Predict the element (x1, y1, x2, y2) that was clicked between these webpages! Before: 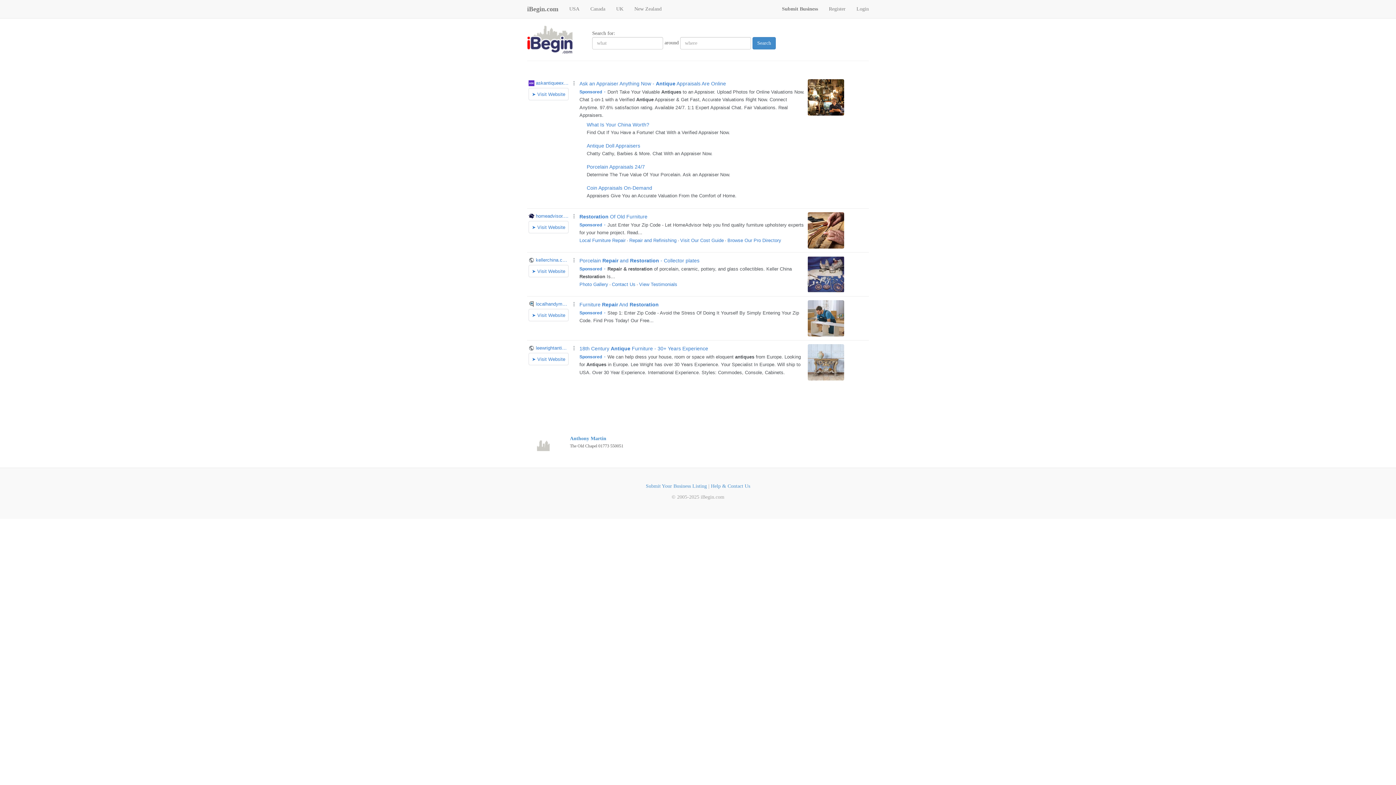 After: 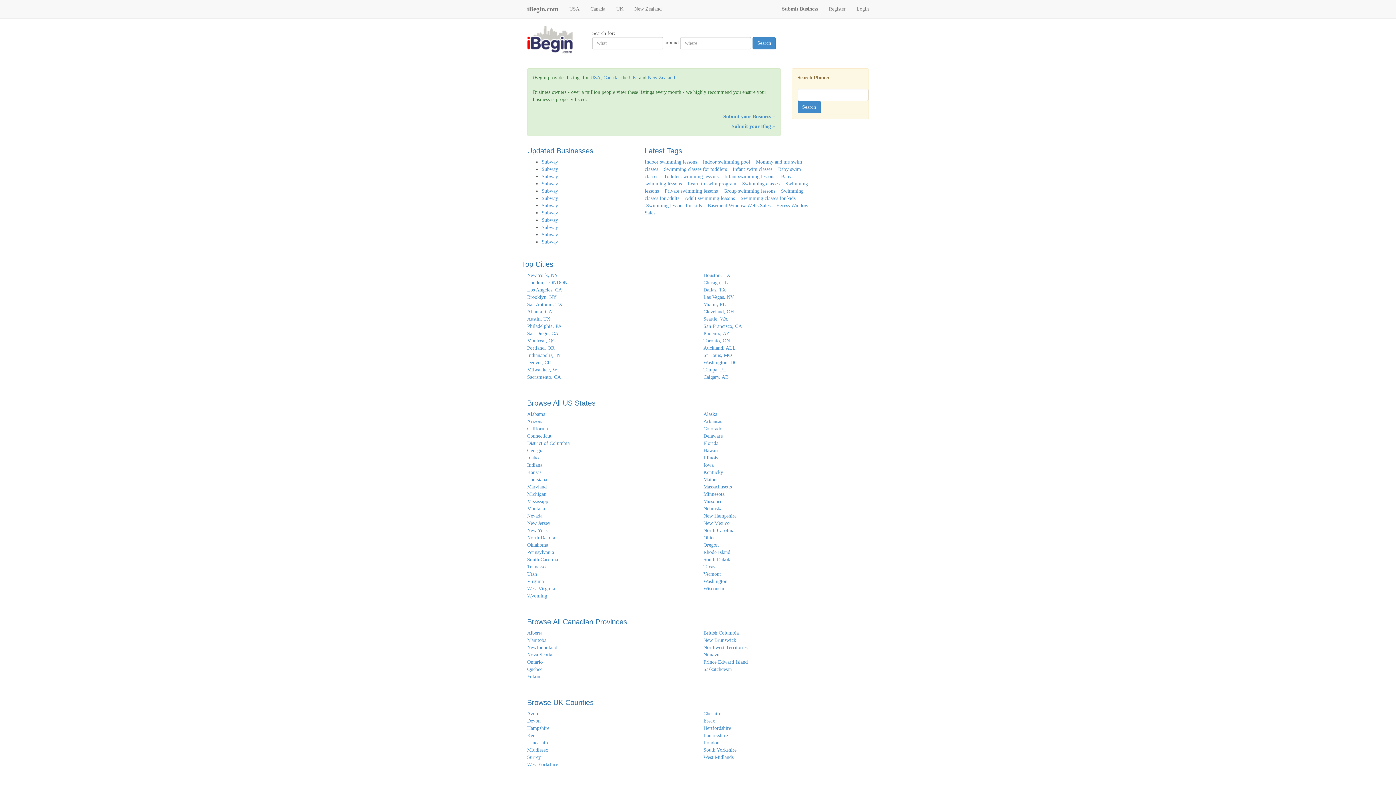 Action: bbox: (527, 36, 590, 41)